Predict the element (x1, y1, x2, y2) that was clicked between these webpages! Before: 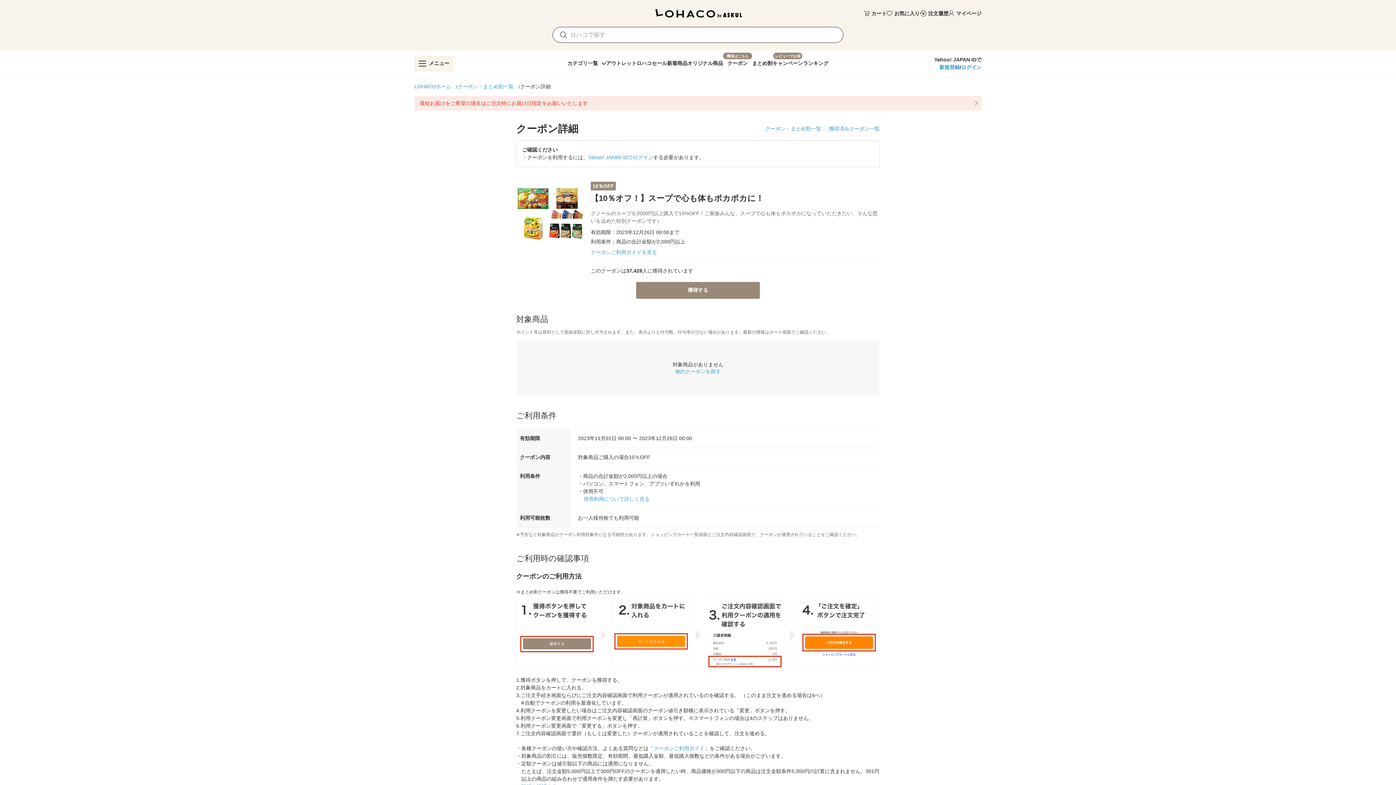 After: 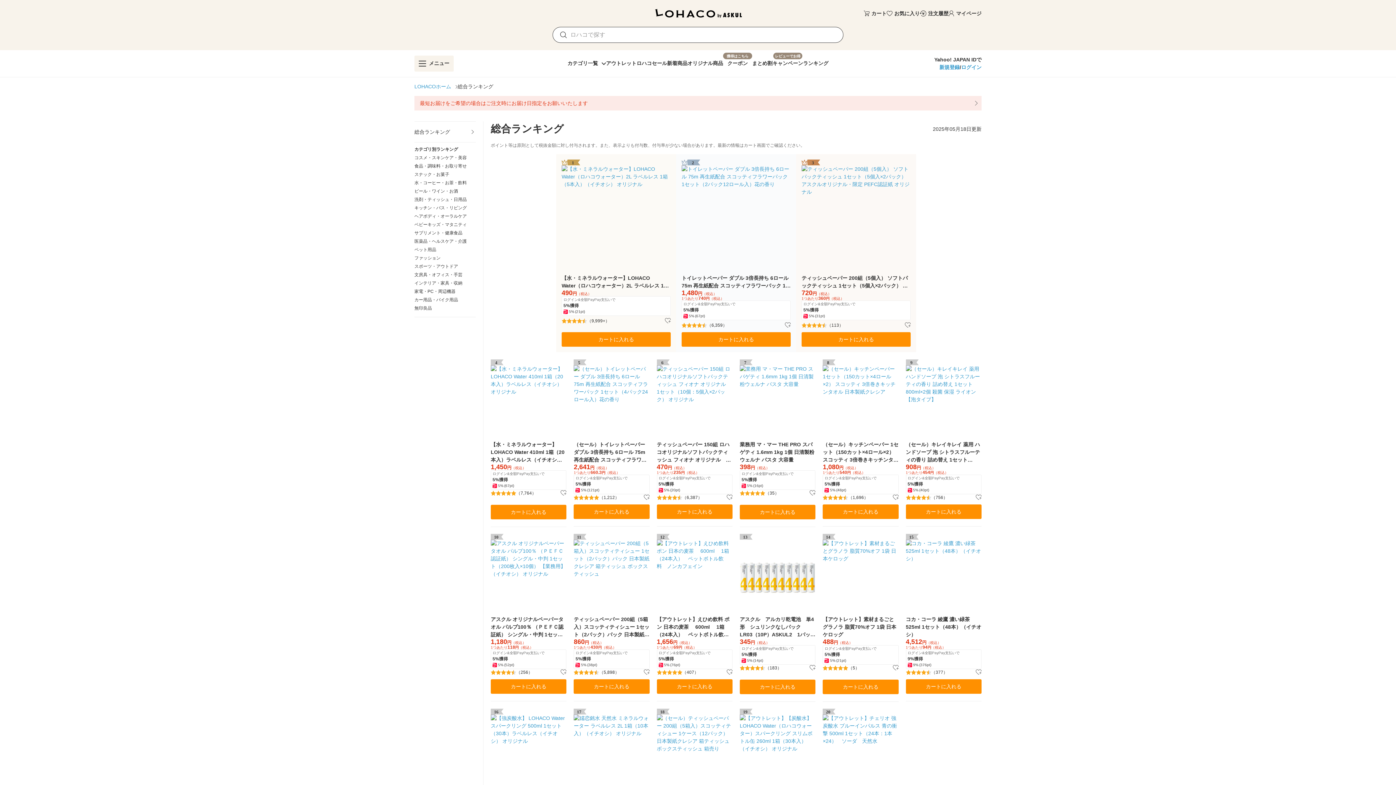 Action: bbox: (803, 52, 828, 71) label: ランキング